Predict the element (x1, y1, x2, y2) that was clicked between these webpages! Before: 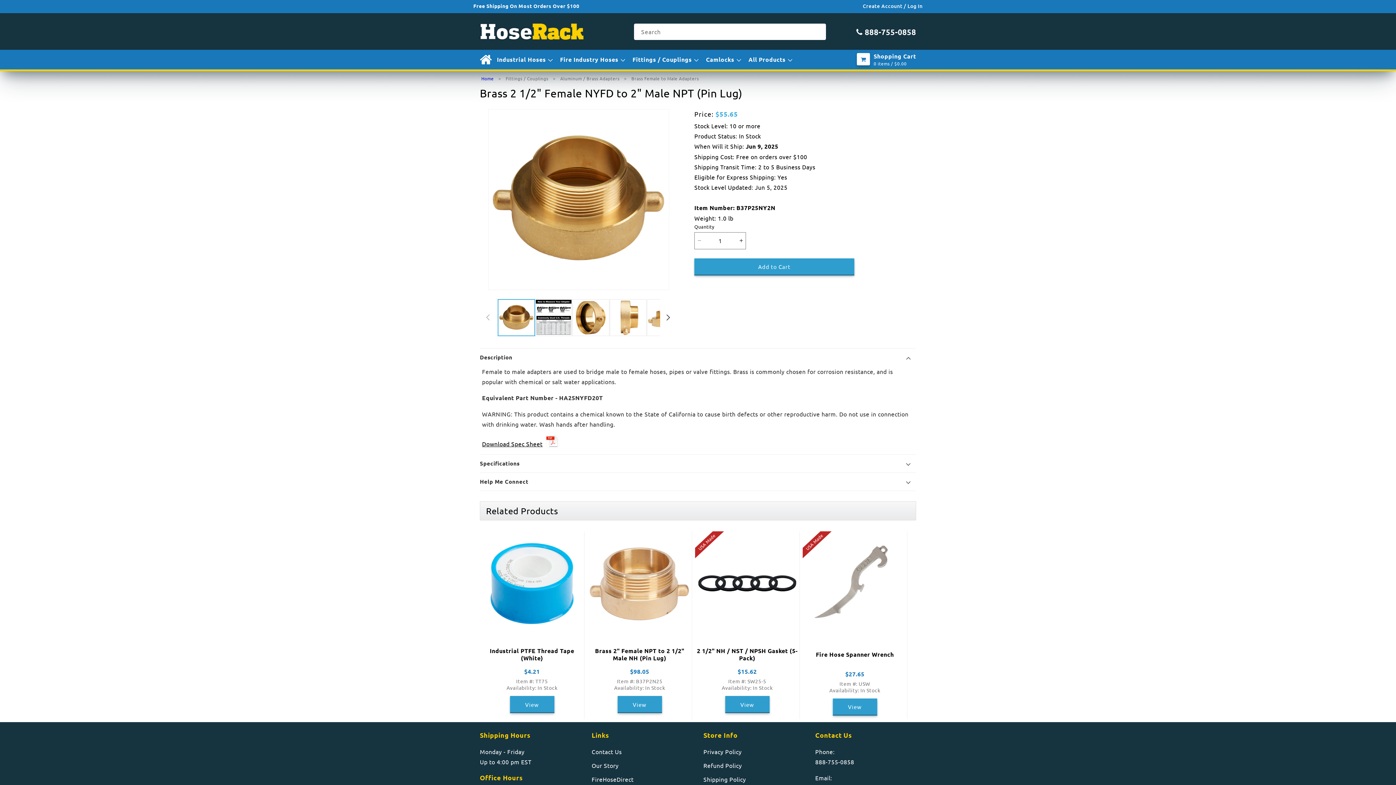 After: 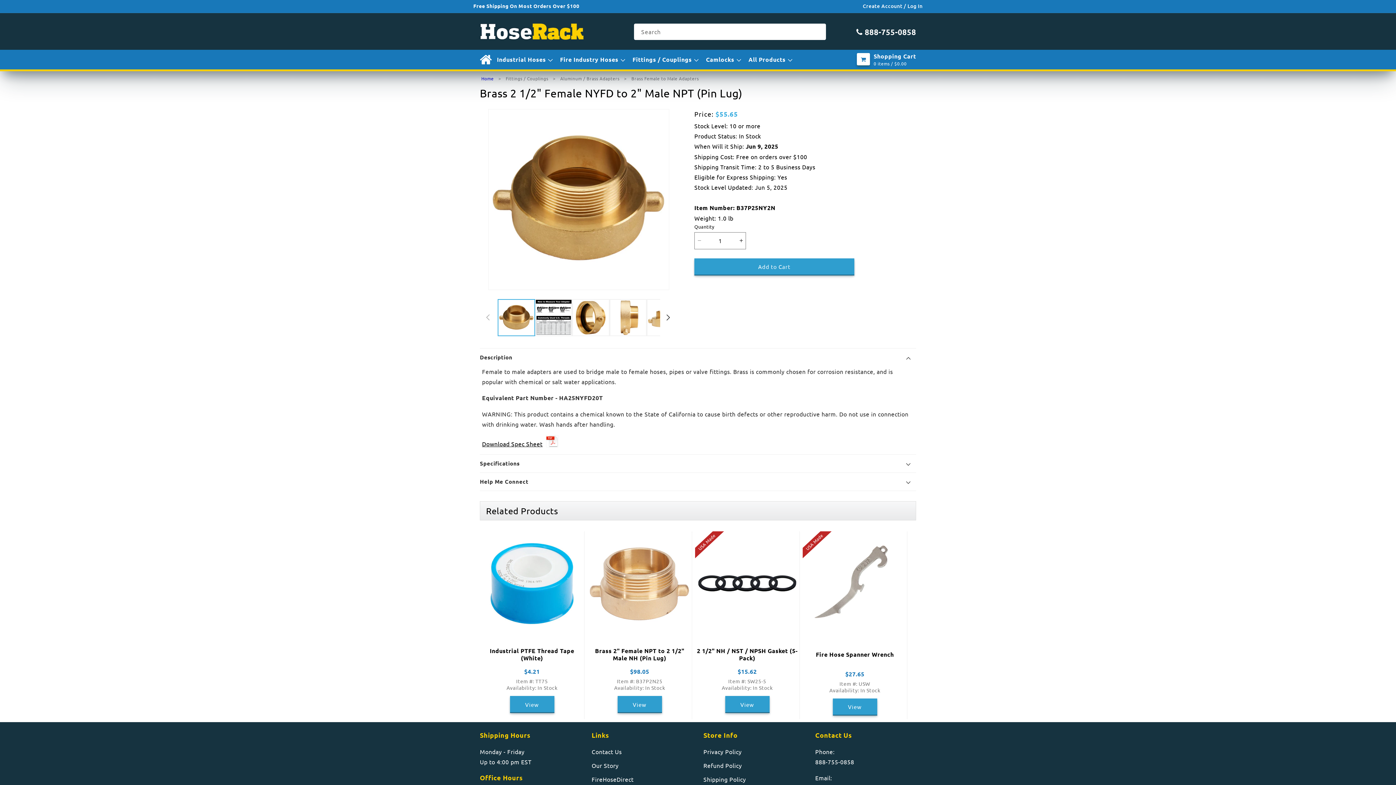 Action: label: Add to Cart bbox: (694, 258, 854, 275)